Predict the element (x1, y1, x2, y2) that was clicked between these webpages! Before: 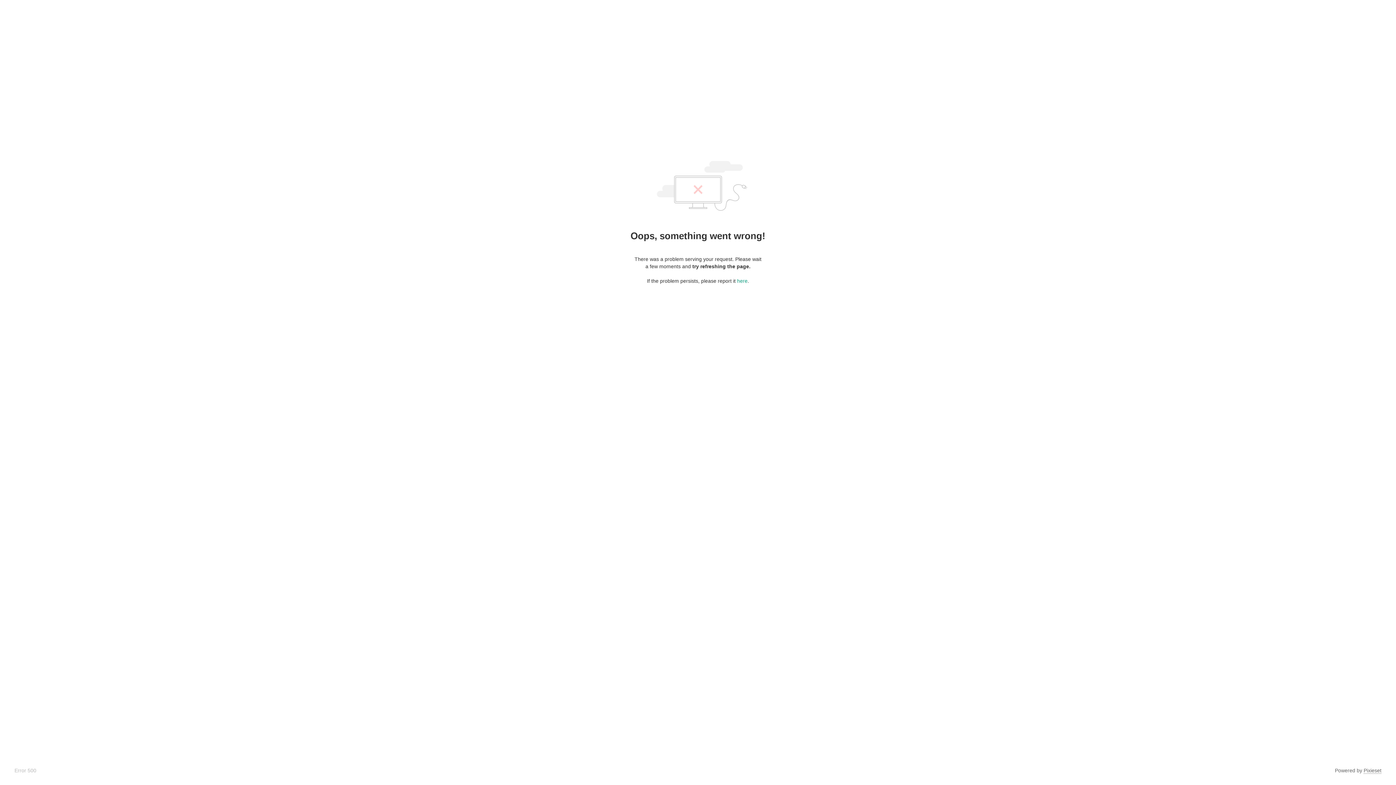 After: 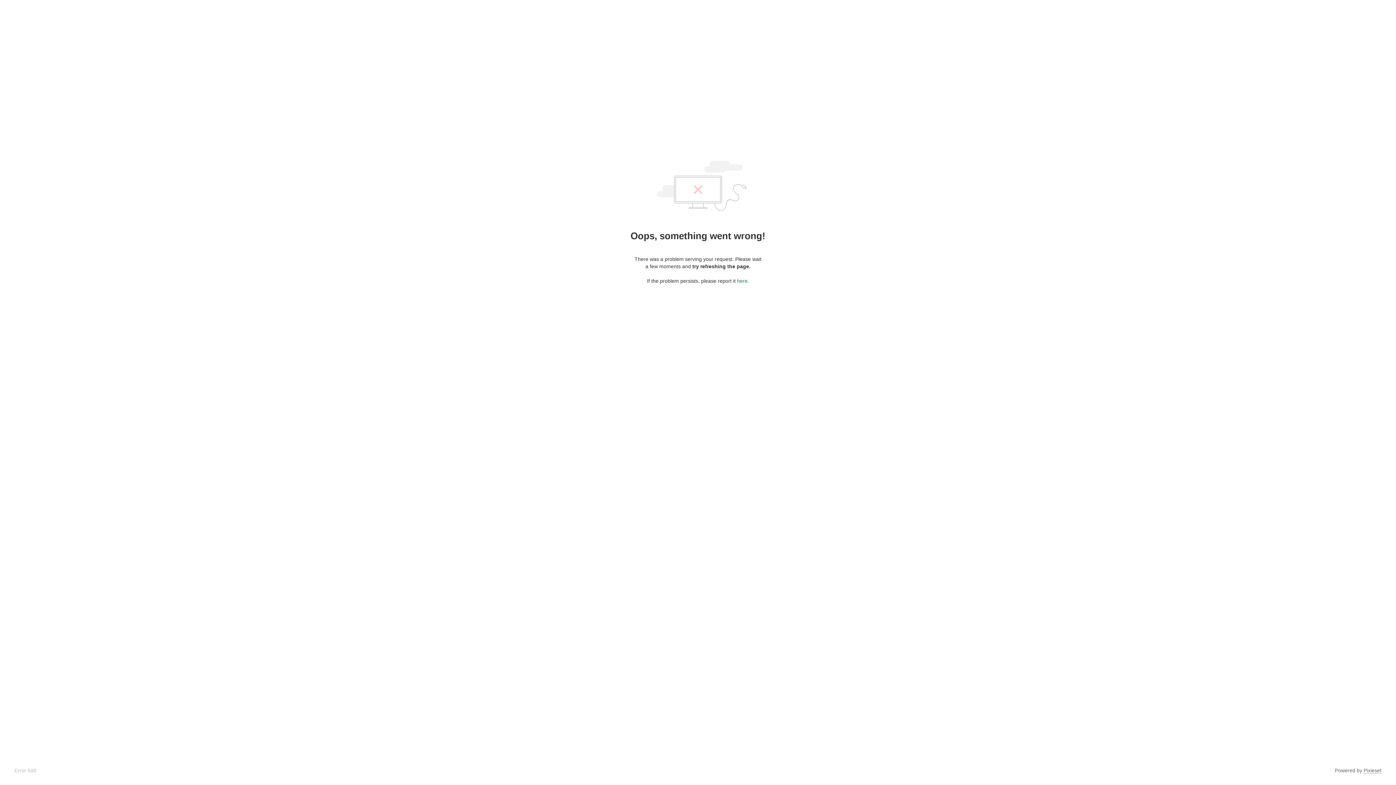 Action: label: here bbox: (737, 278, 747, 284)